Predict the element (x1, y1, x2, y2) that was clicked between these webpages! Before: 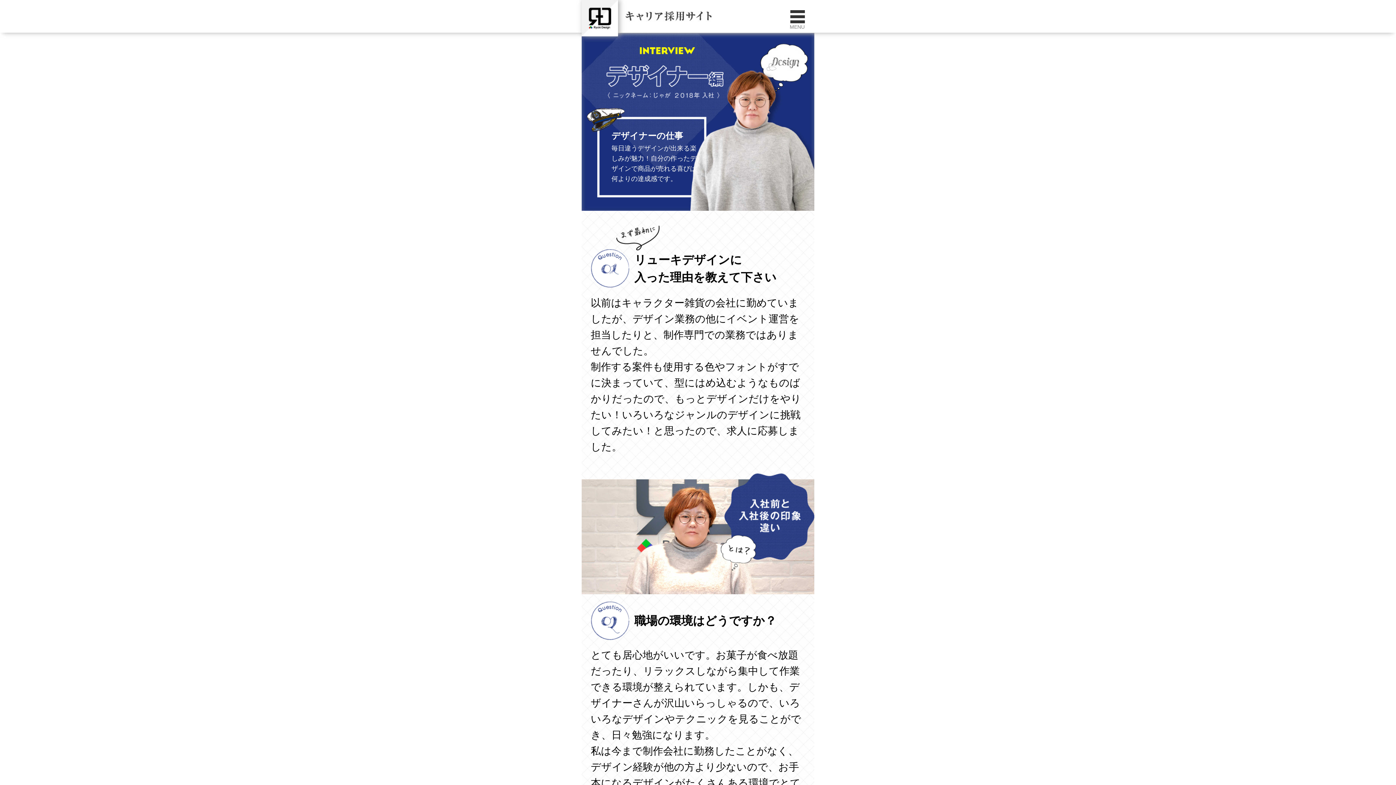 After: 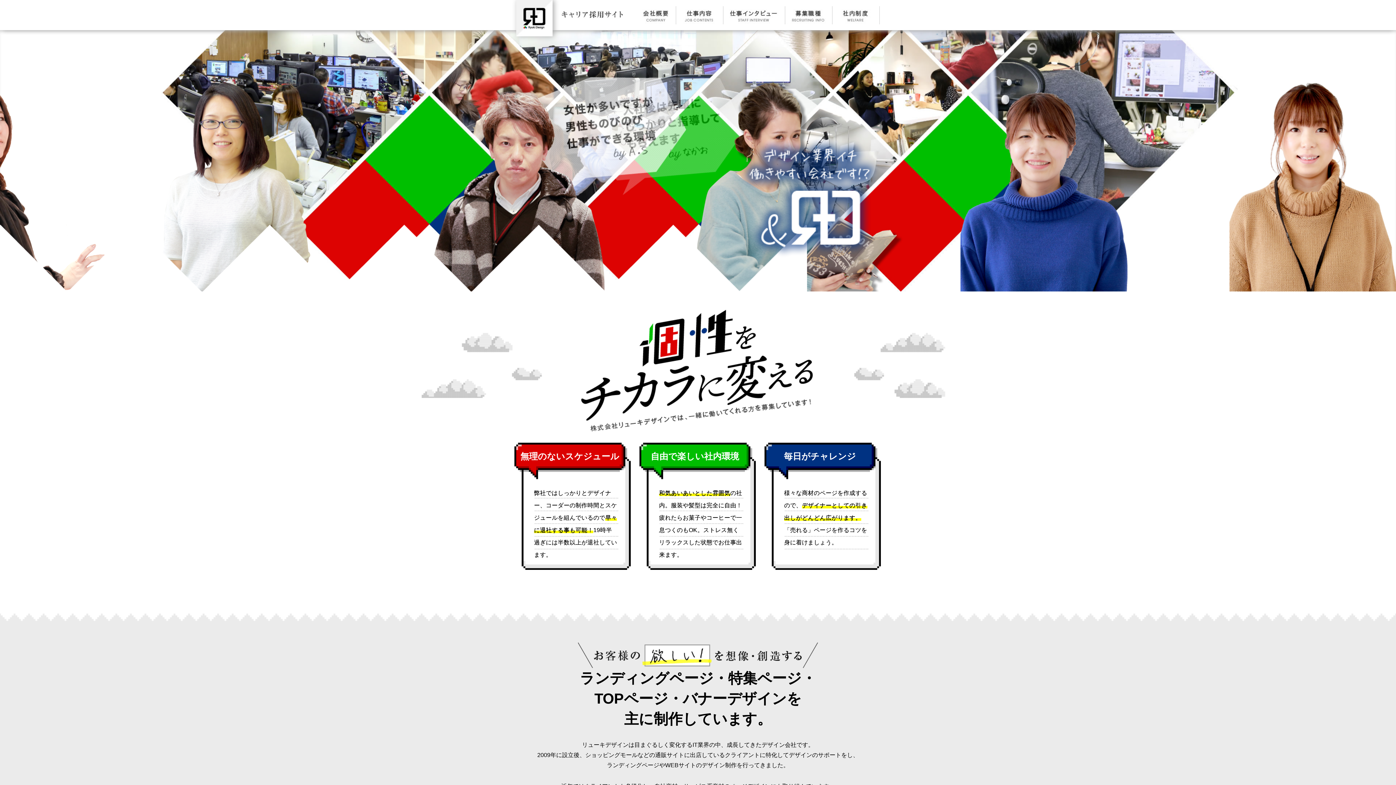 Action: bbox: (581, 22, 712, 30)